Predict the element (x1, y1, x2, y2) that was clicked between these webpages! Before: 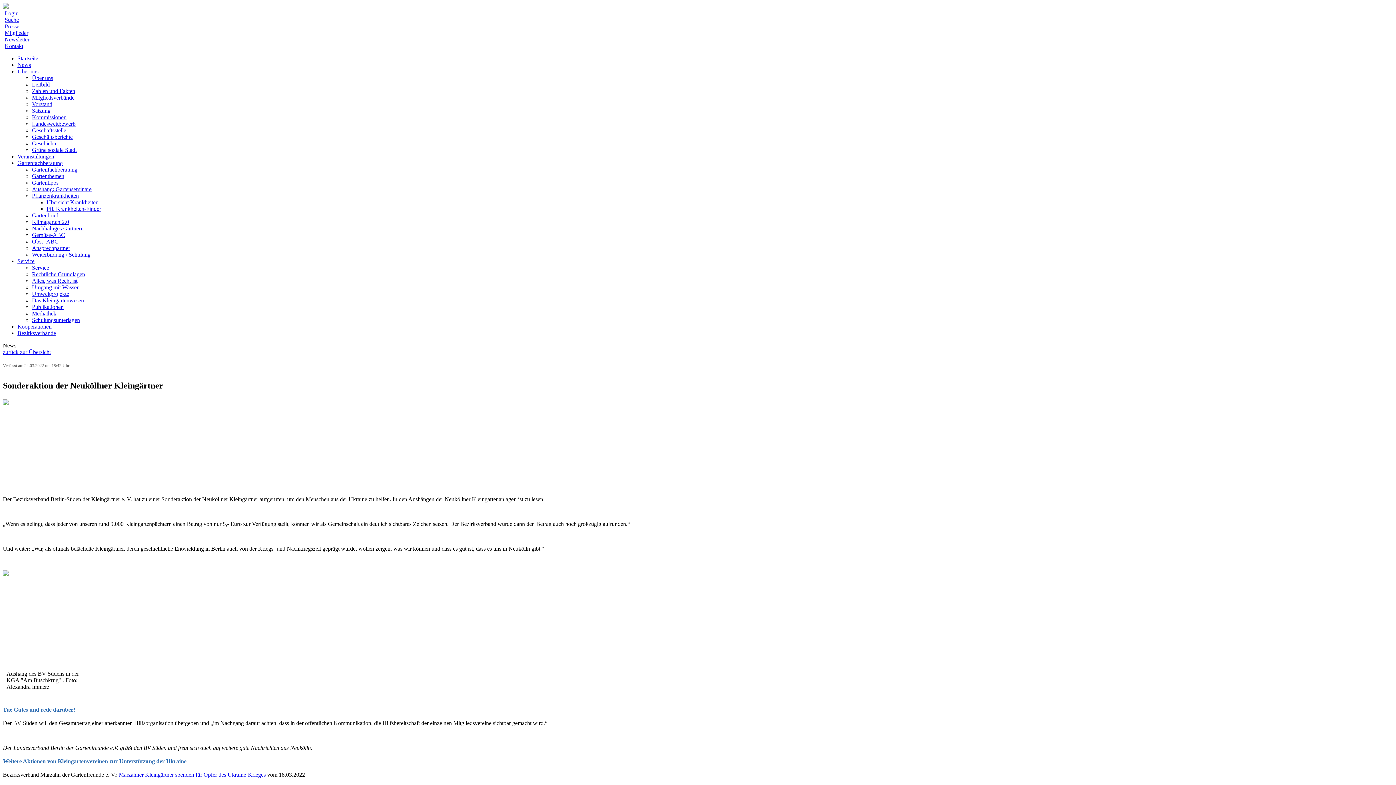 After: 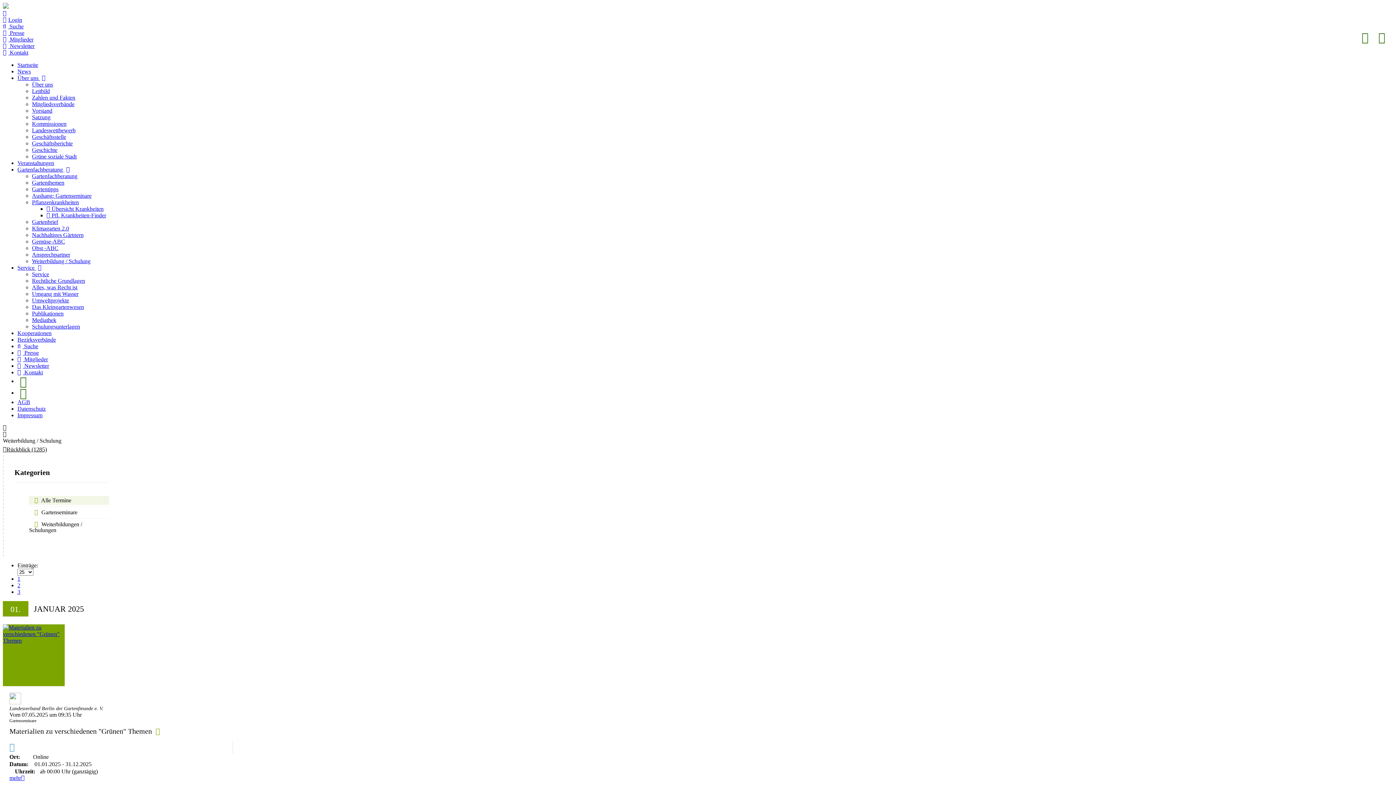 Action: bbox: (32, 251, 90, 257) label: Weiterbildung / Schulung